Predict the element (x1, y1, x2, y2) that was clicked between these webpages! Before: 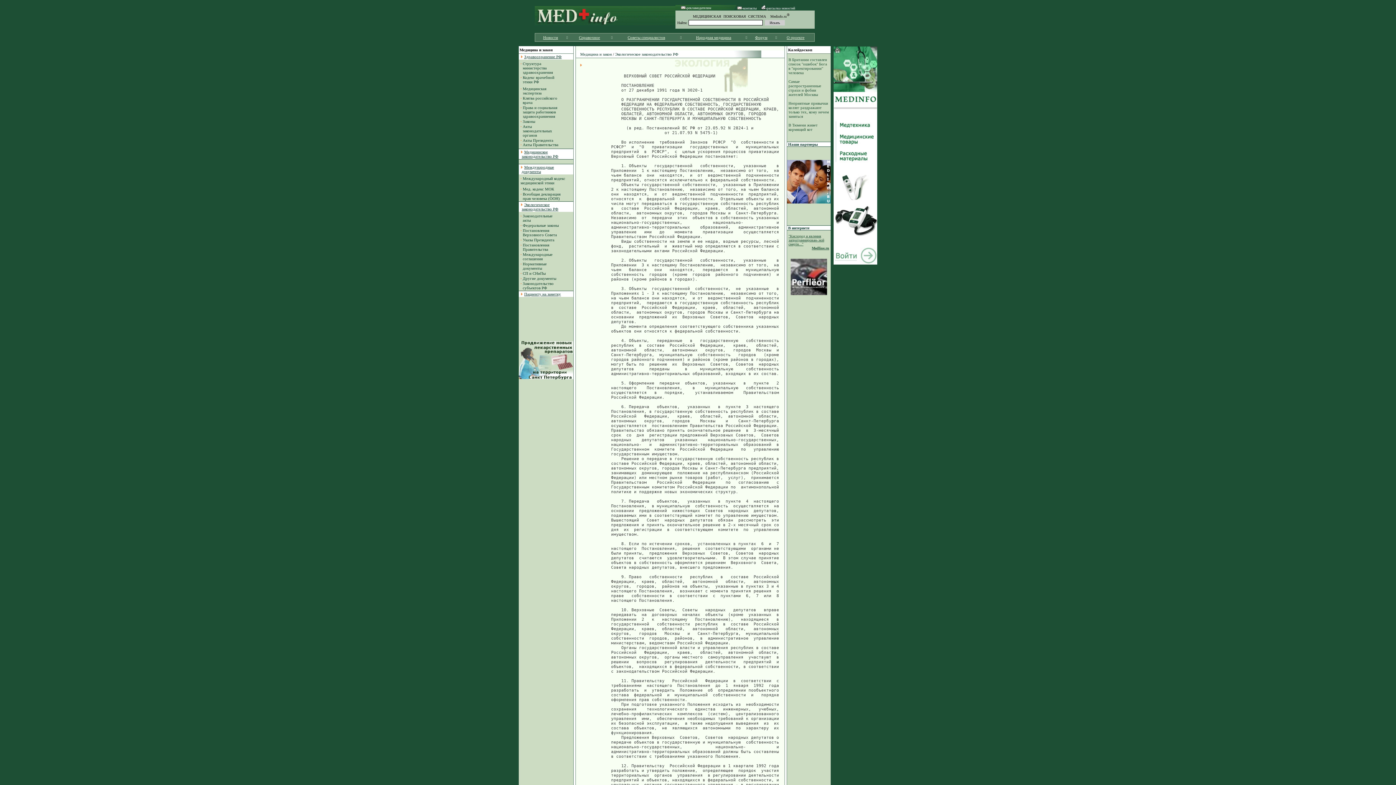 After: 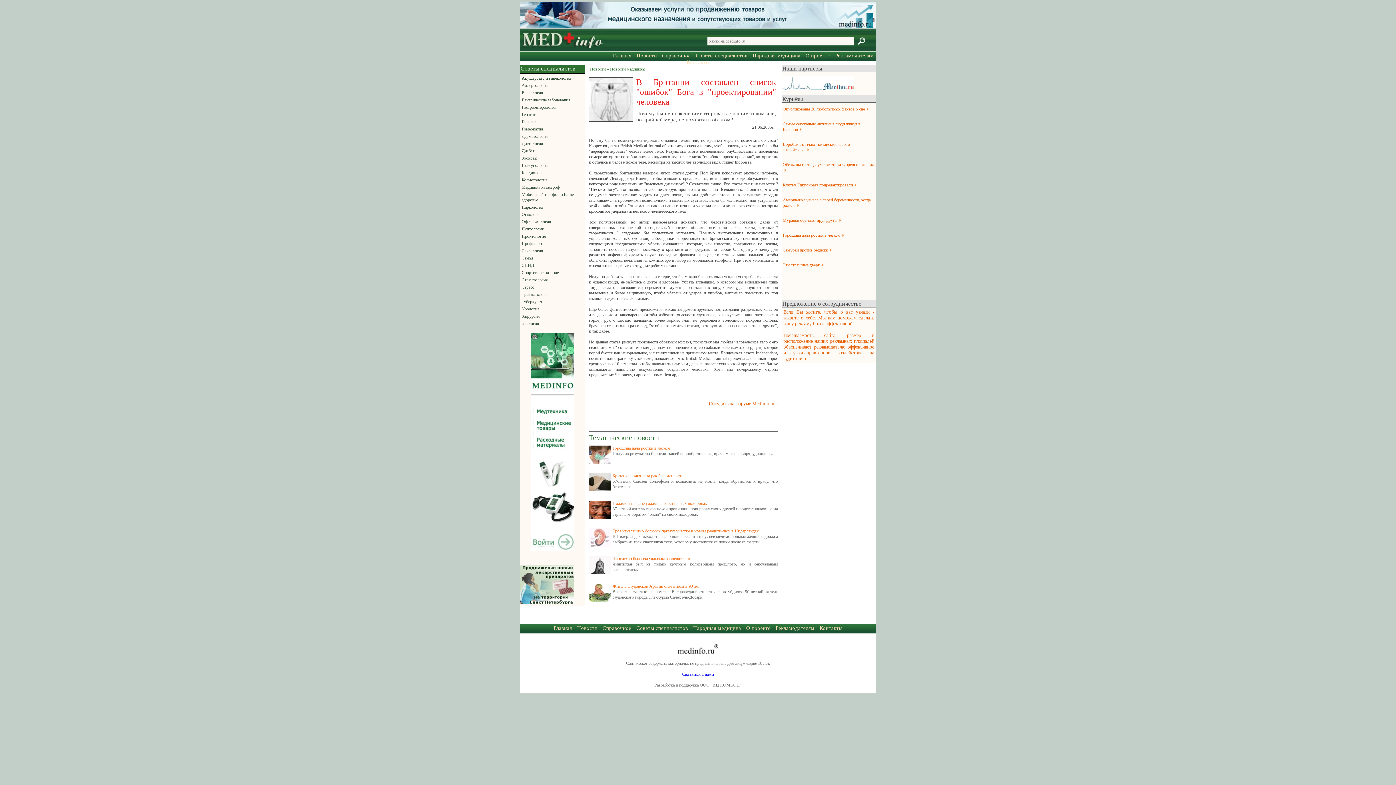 Action: label: В Британии составлен список "ошибок" Бога в "проектировании" человека bbox: (788, 57, 827, 74)